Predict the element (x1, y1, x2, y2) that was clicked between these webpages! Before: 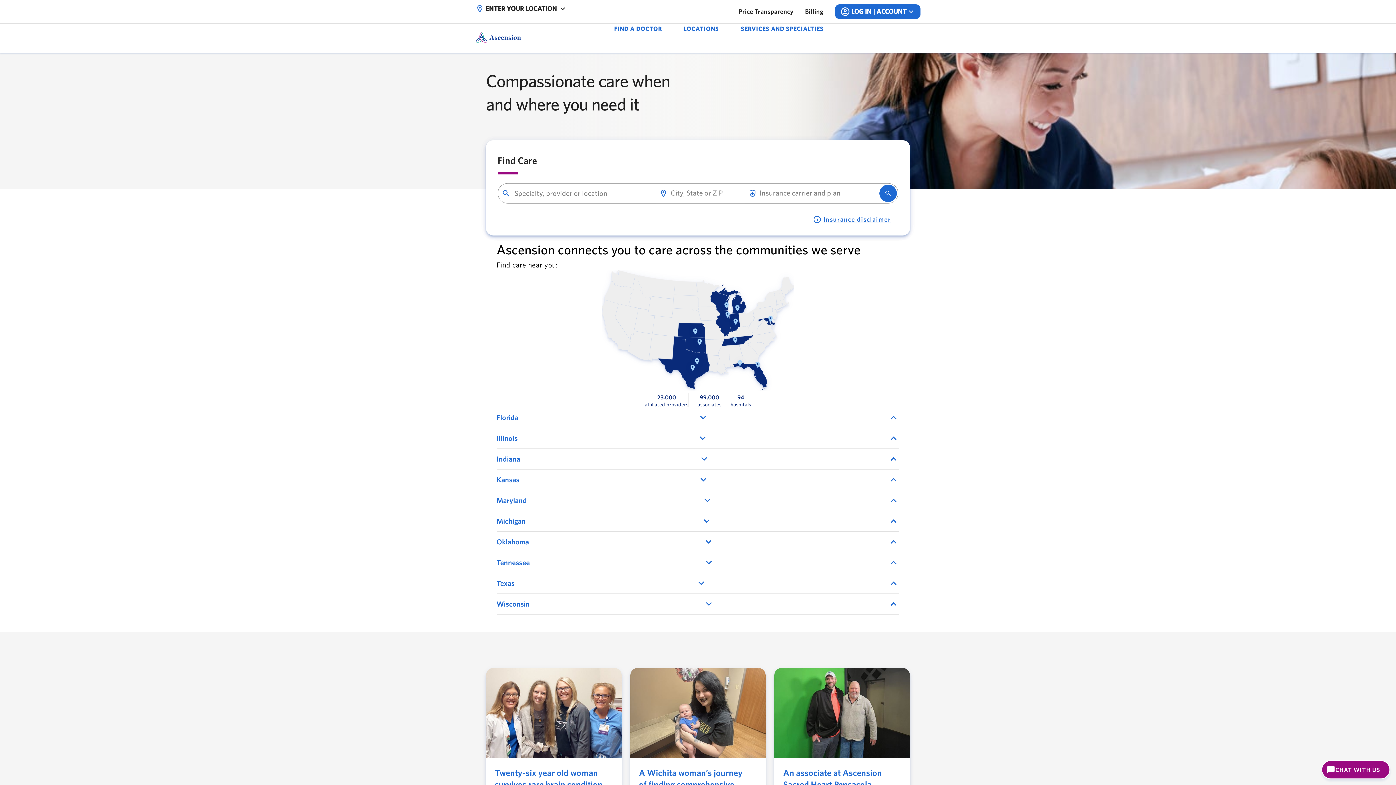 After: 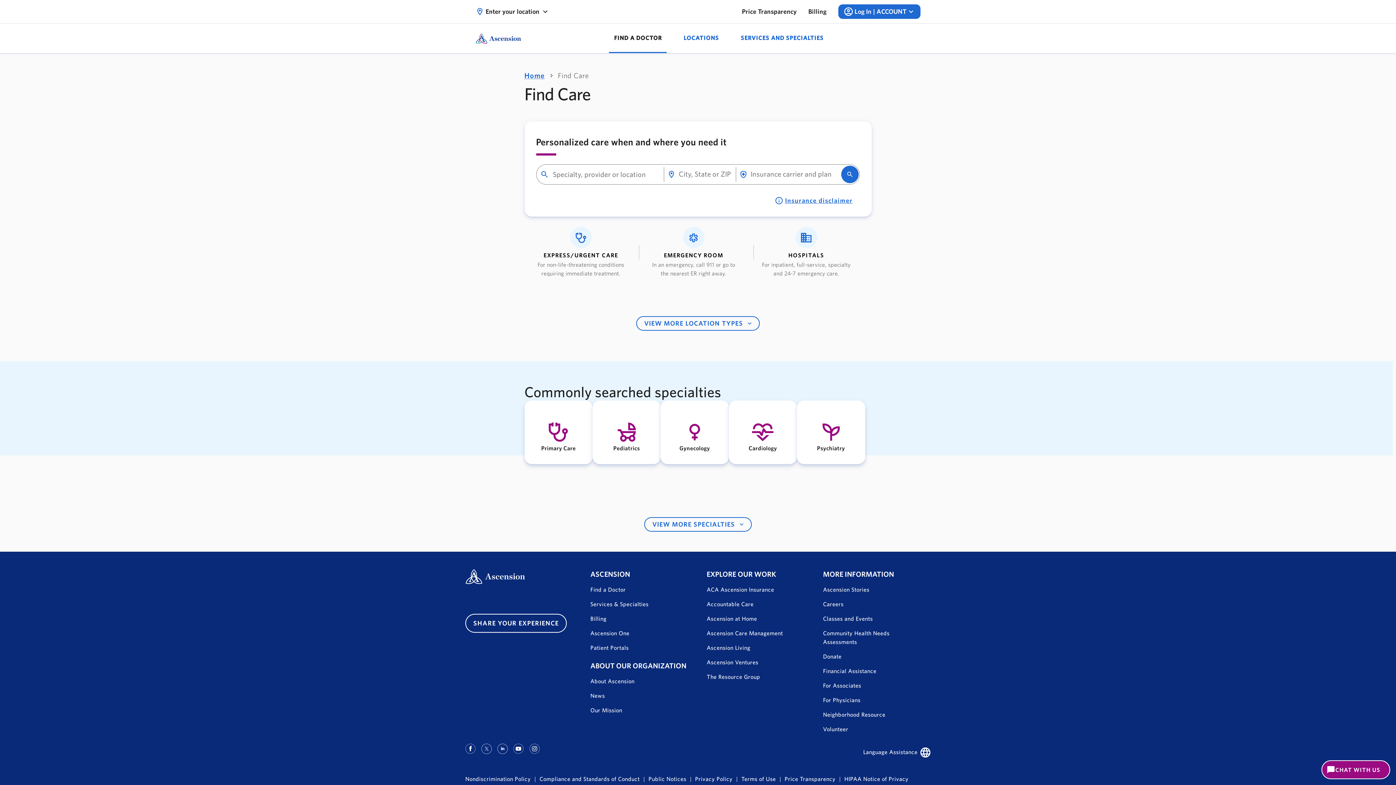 Action: bbox: (609, 23, 667, 34) label: FIND A DOCTOR